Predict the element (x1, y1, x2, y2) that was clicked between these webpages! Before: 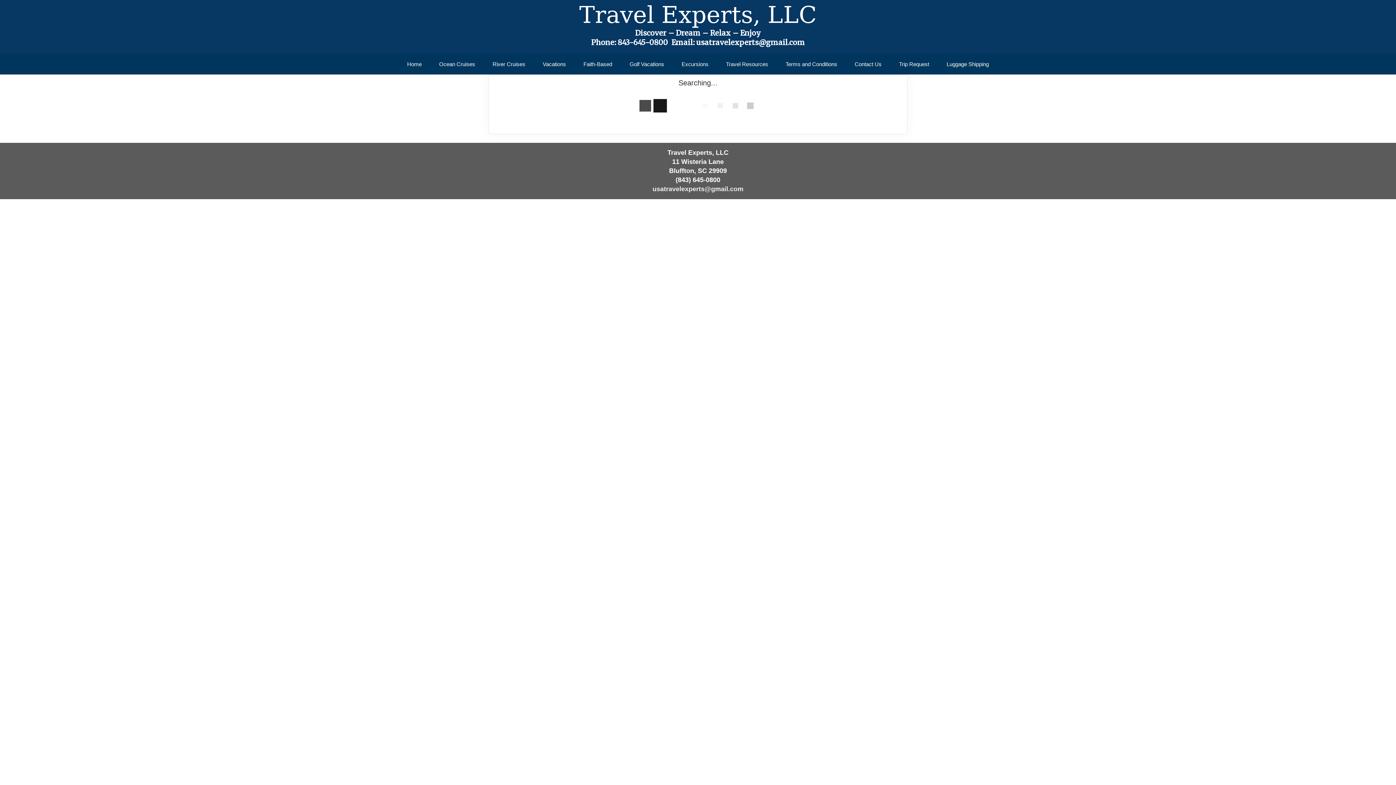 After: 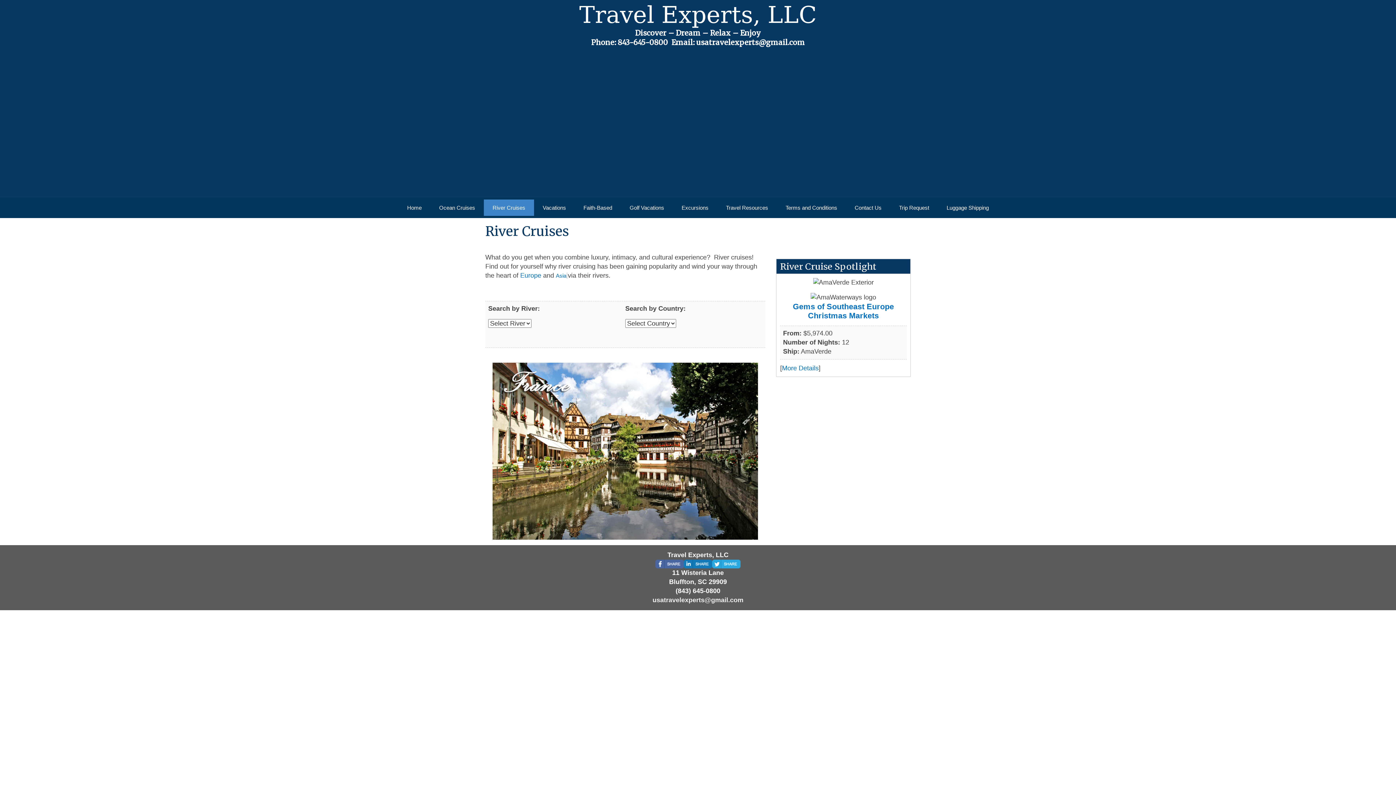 Action: label: River Cruises bbox: (484, 56, 534, 72)